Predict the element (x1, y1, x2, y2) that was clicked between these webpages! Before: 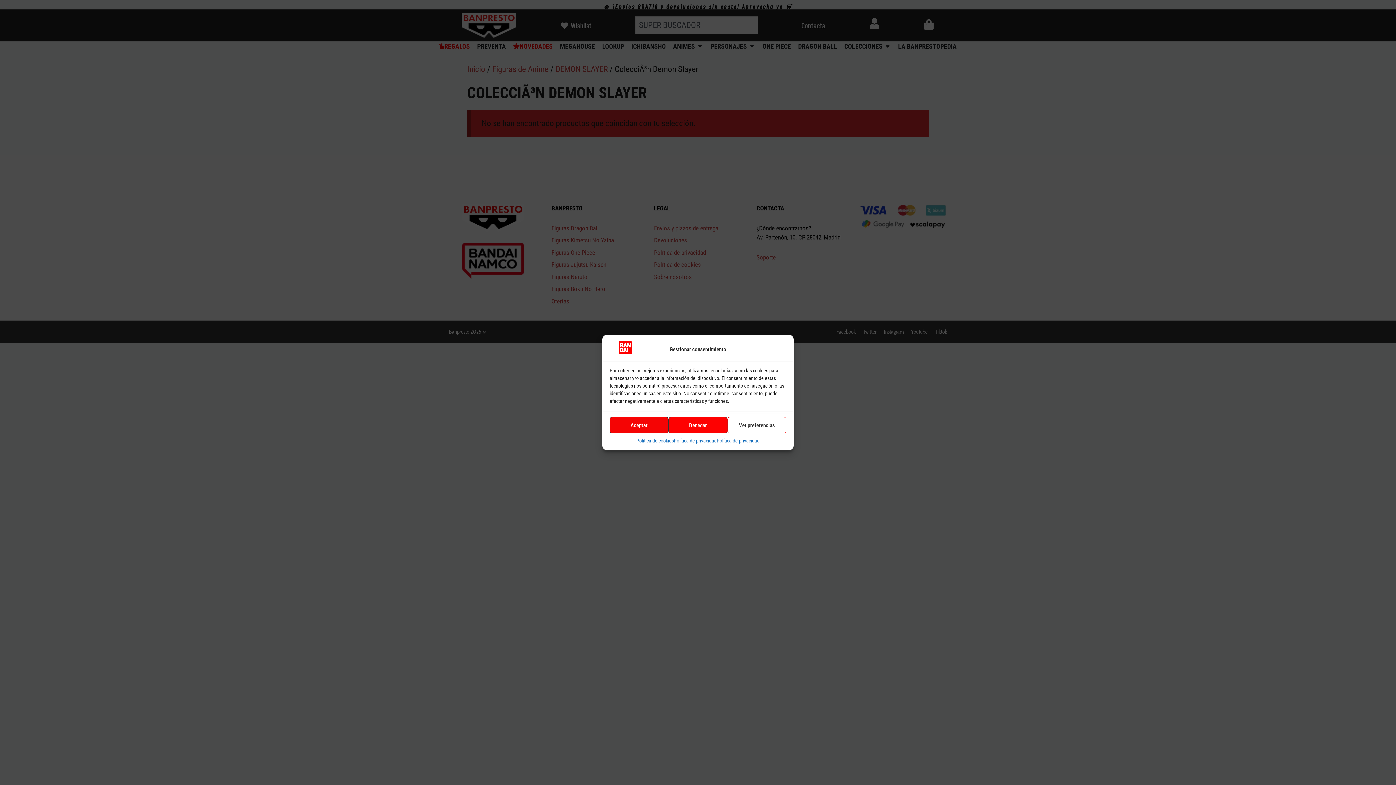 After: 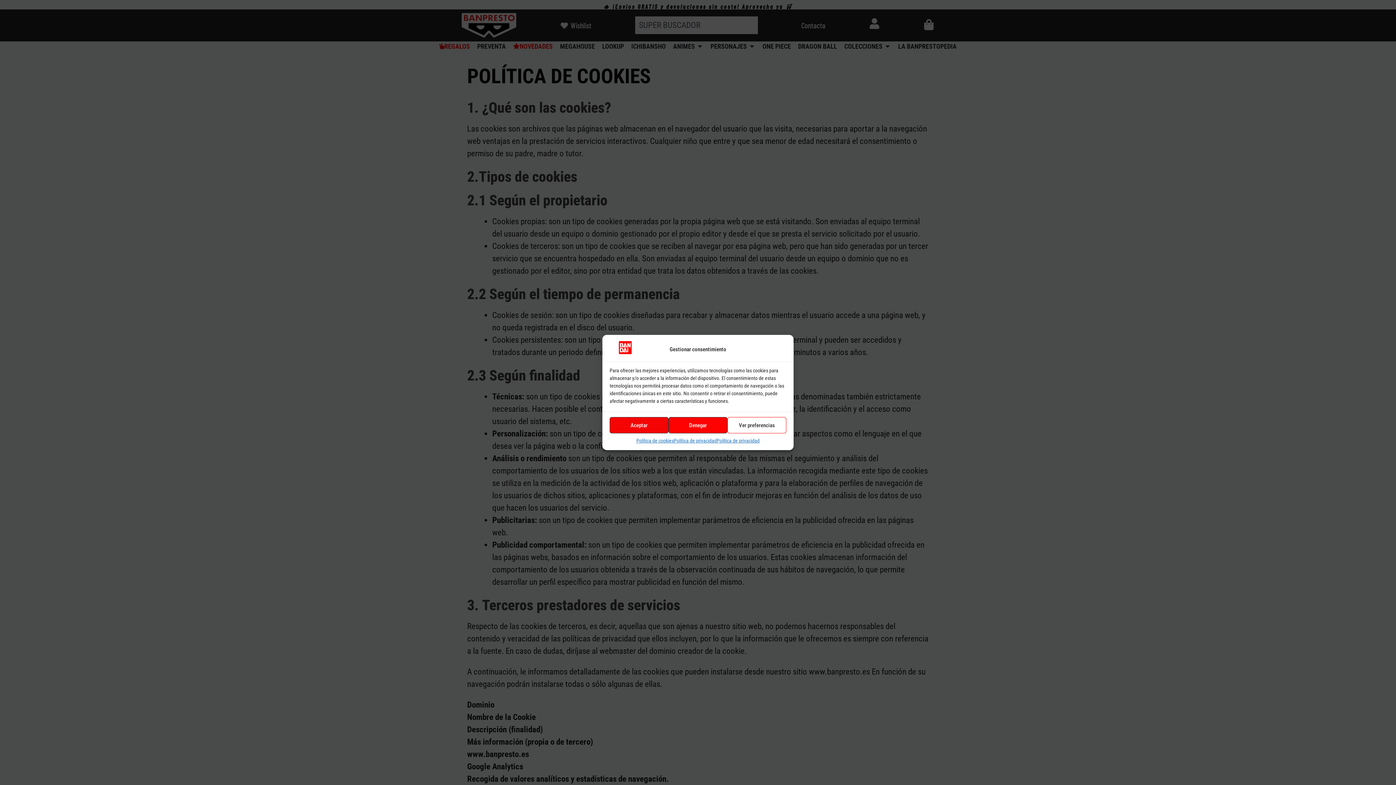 Action: bbox: (636, 437, 673, 444) label: Política de cookies